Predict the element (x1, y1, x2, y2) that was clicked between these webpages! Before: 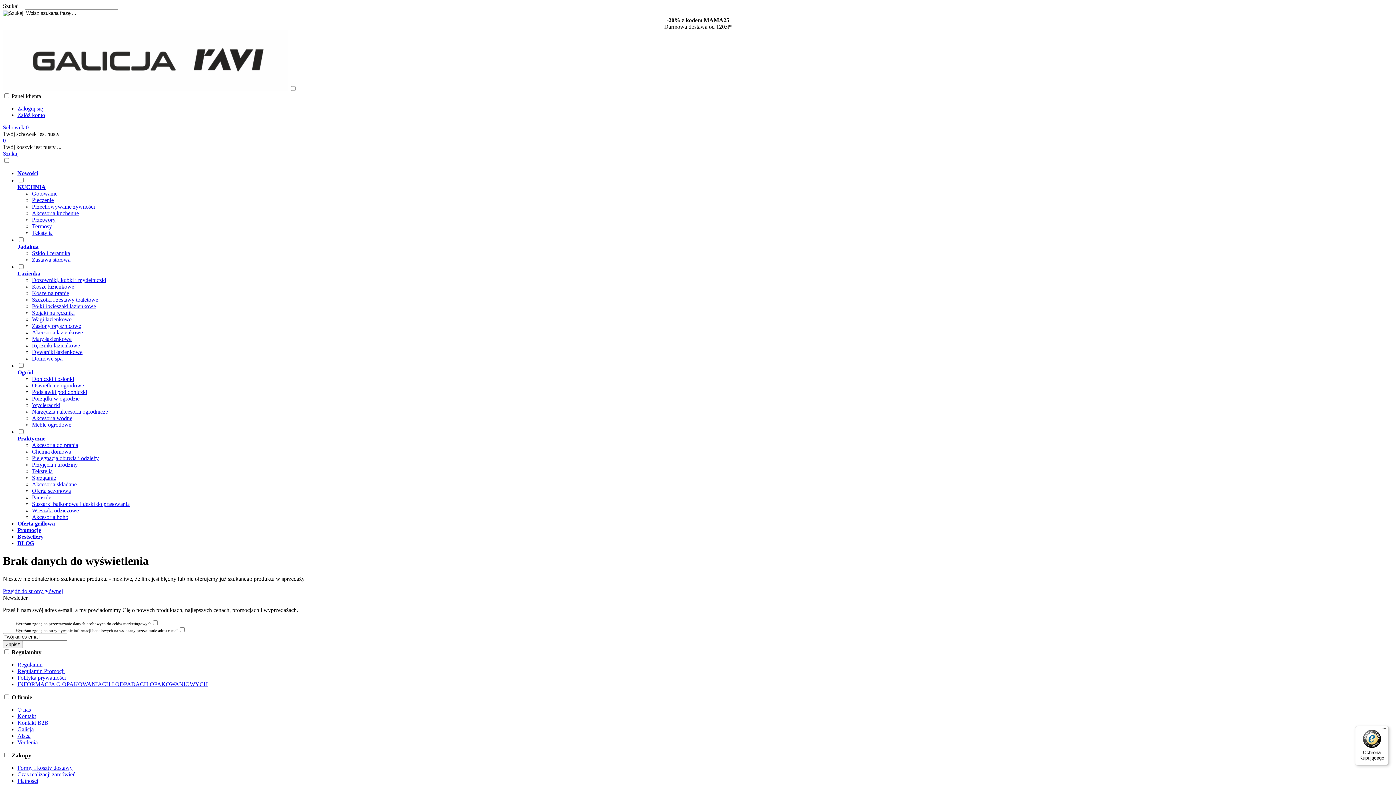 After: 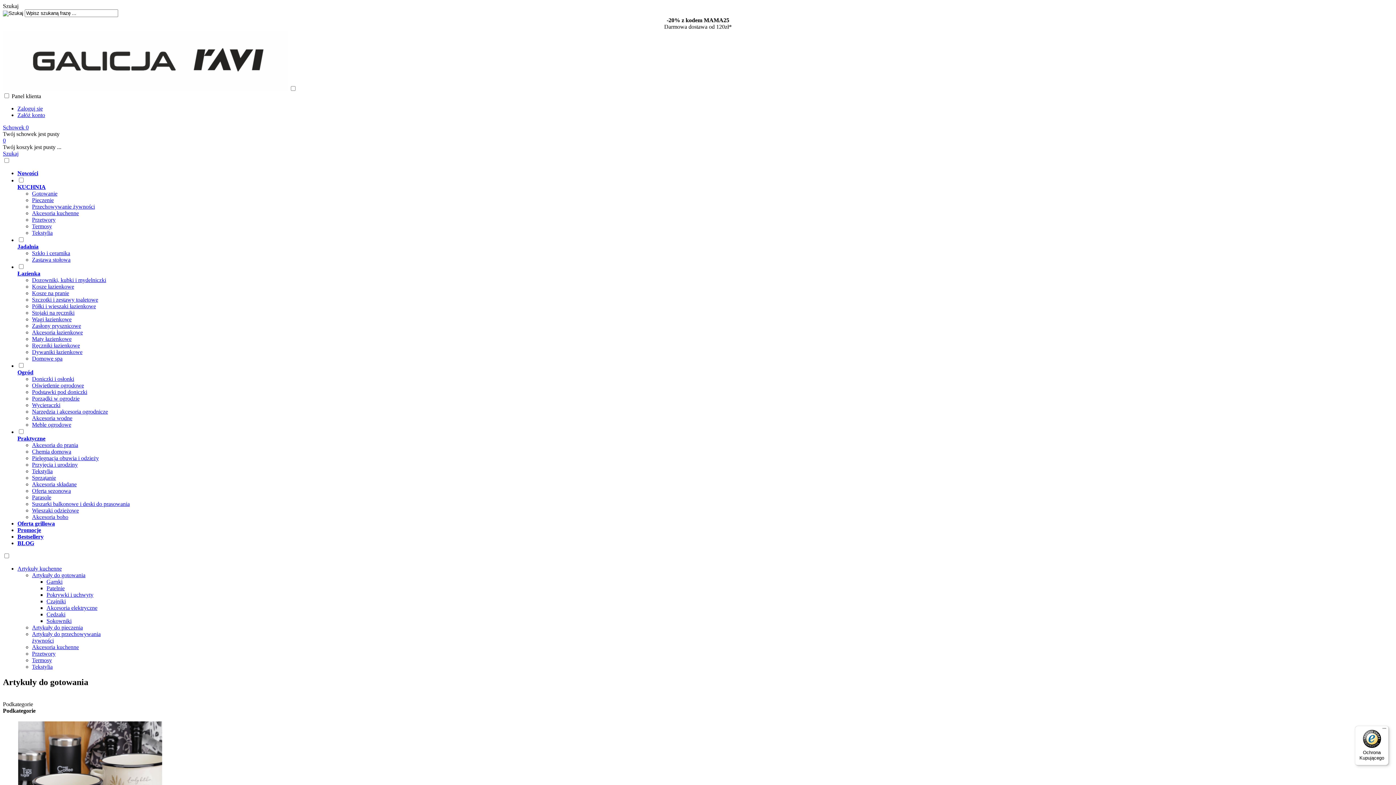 Action: label: Gotowanie bbox: (32, 190, 57, 196)